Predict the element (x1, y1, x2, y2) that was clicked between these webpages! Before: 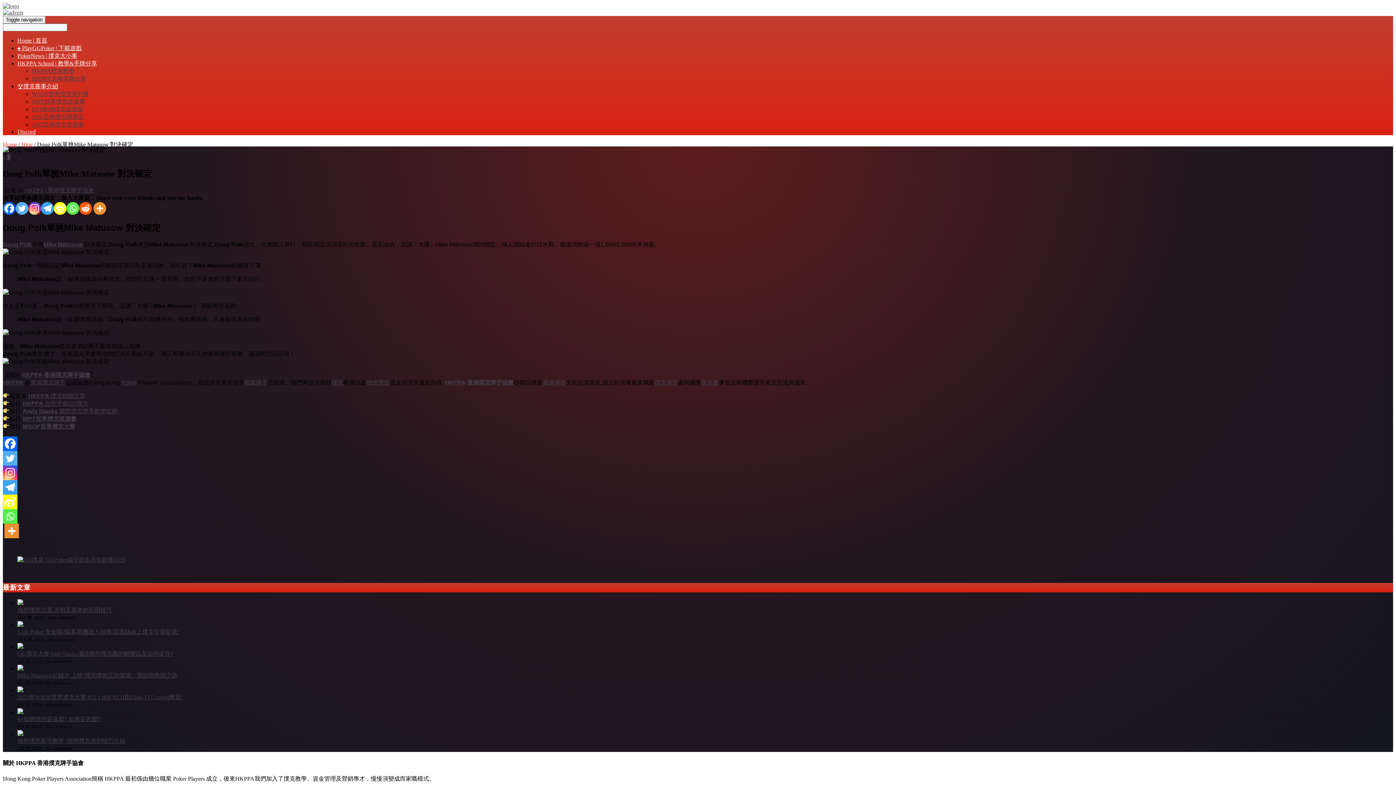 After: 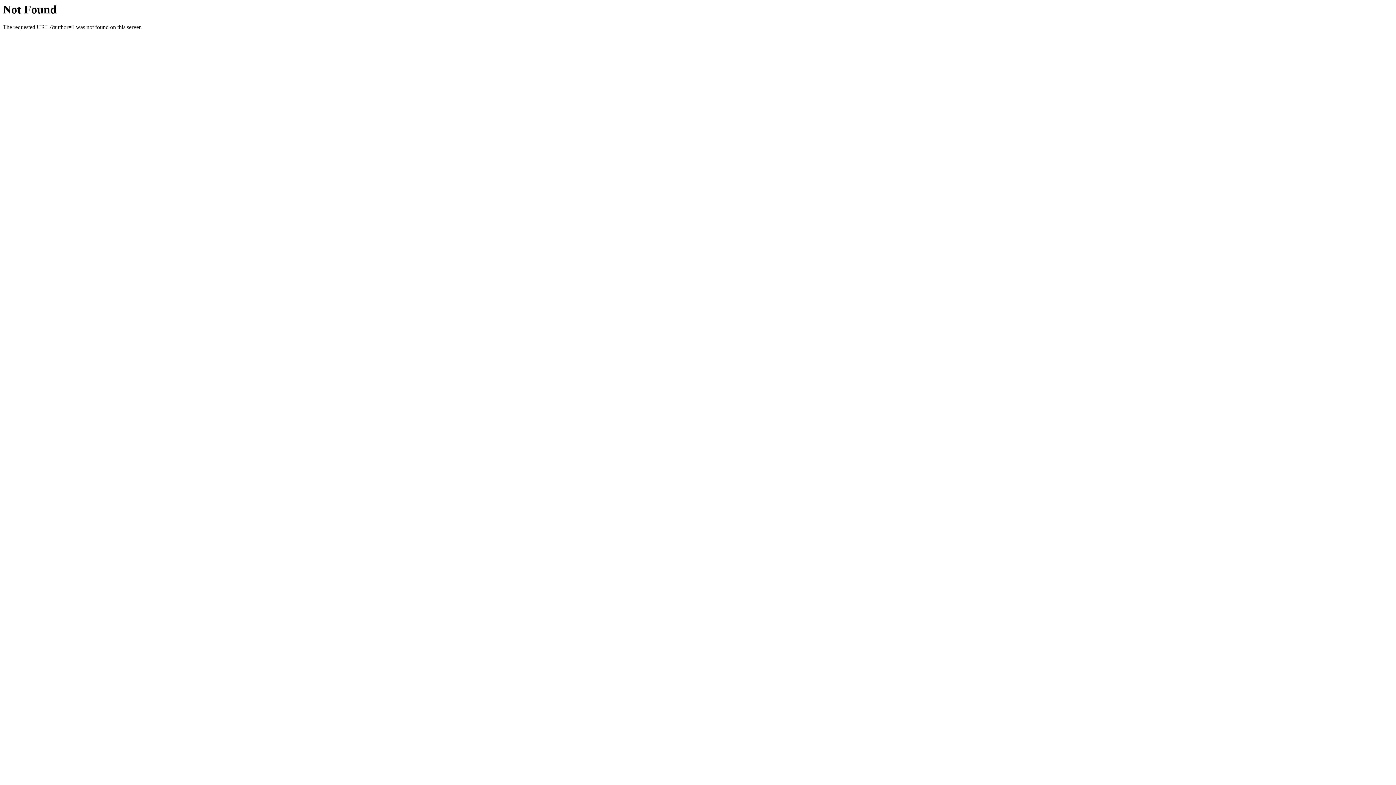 Action: bbox: (24, 187, 94, 193) label: HKPPA | 香港撲克牌手協會